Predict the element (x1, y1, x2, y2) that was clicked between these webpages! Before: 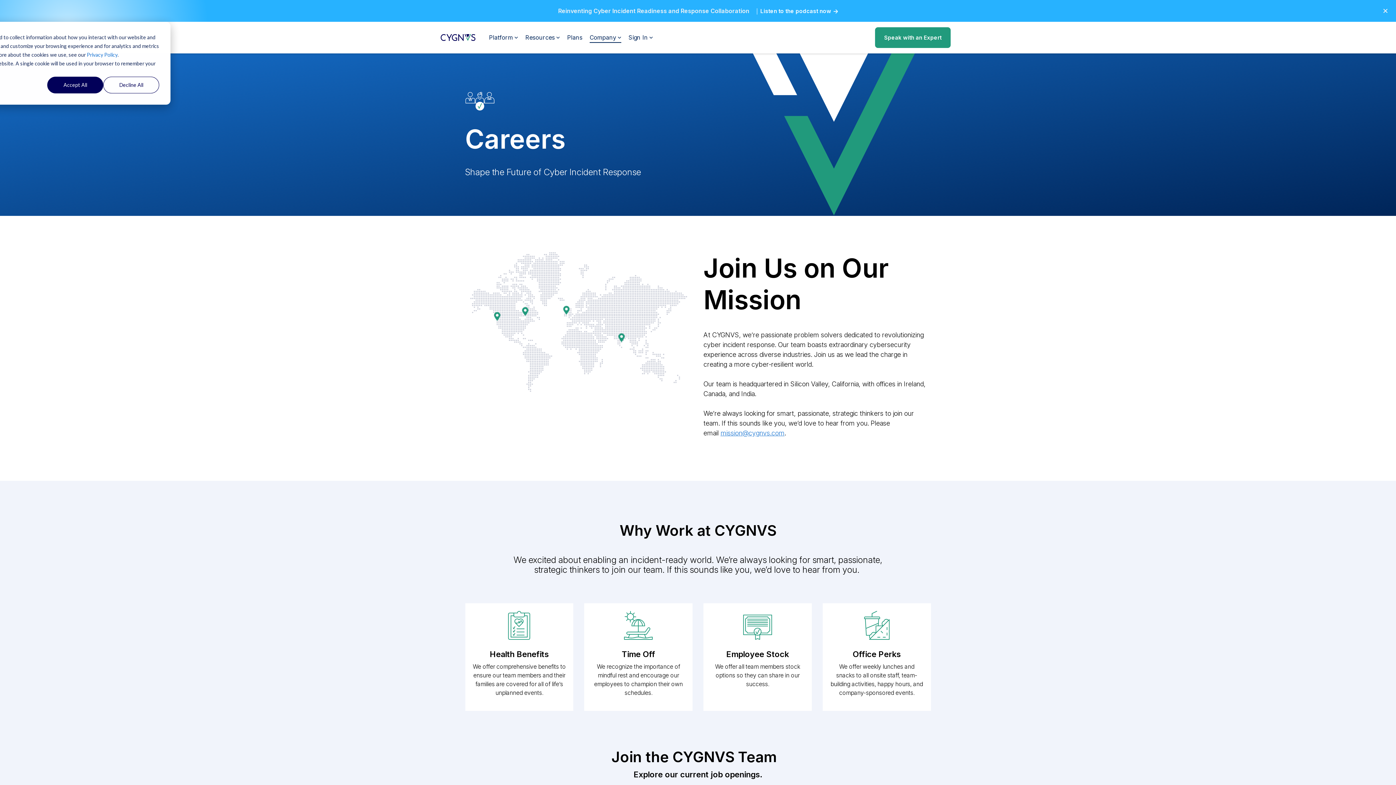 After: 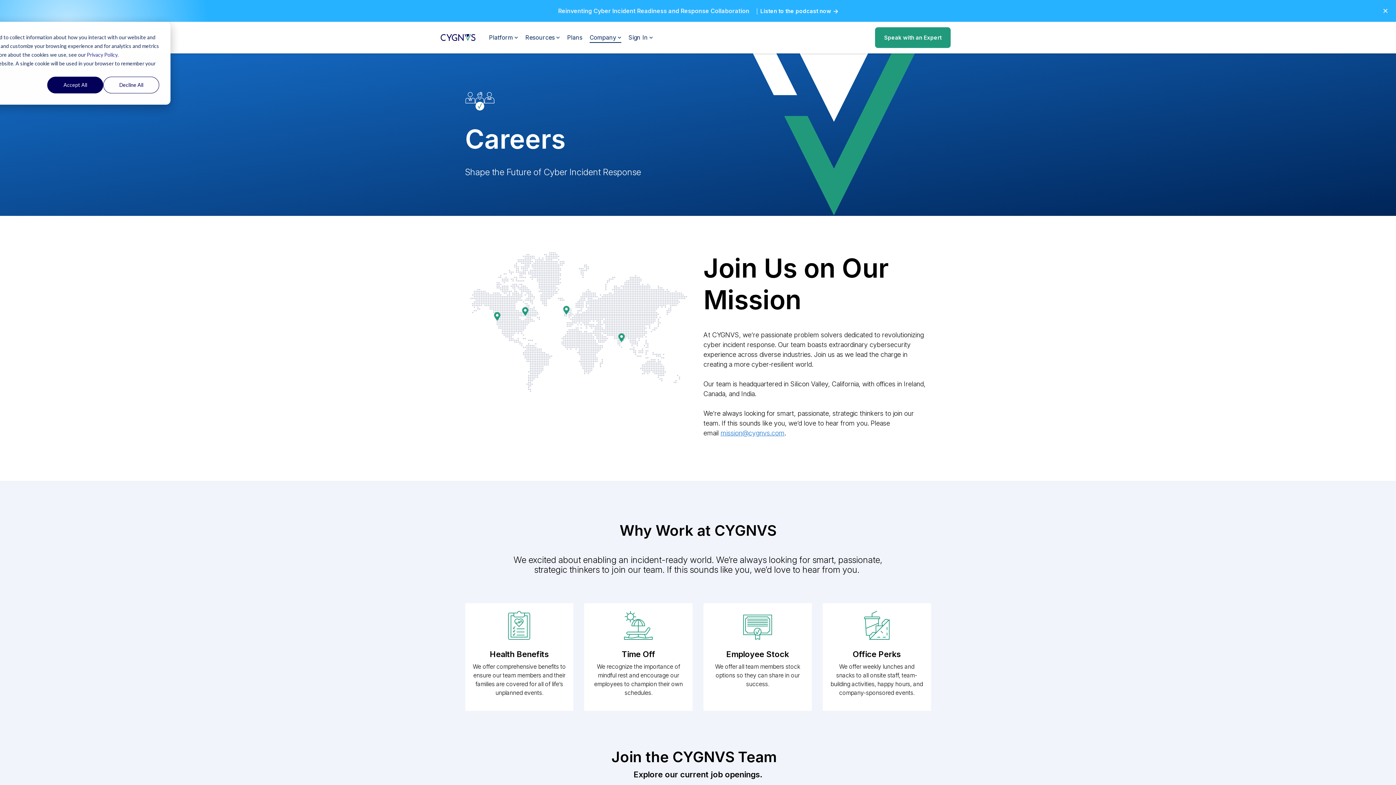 Action: label: Privacy Policy bbox: (86, 50, 117, 59)